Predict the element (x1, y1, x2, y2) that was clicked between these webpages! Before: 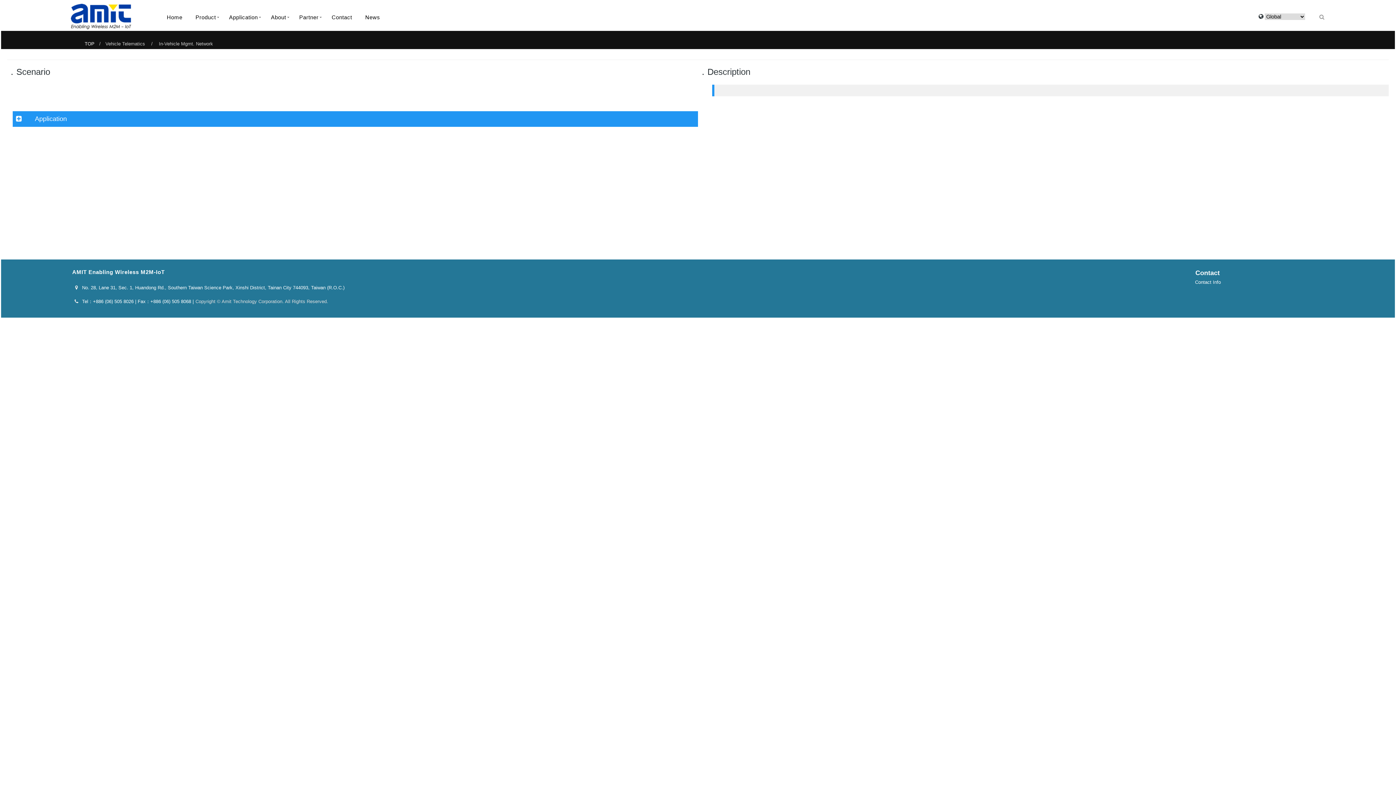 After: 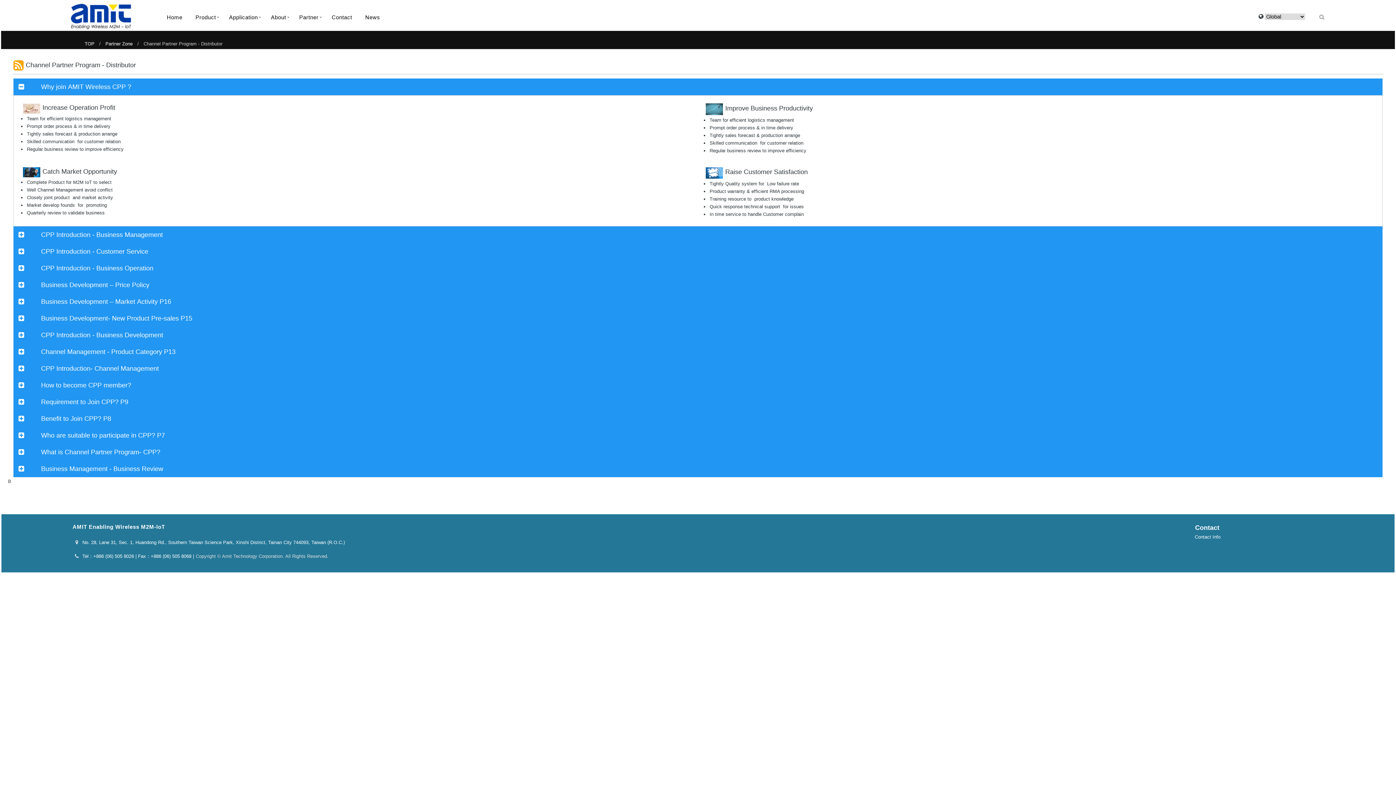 Action: bbox: (297, 1, 320, 32) label: Partner